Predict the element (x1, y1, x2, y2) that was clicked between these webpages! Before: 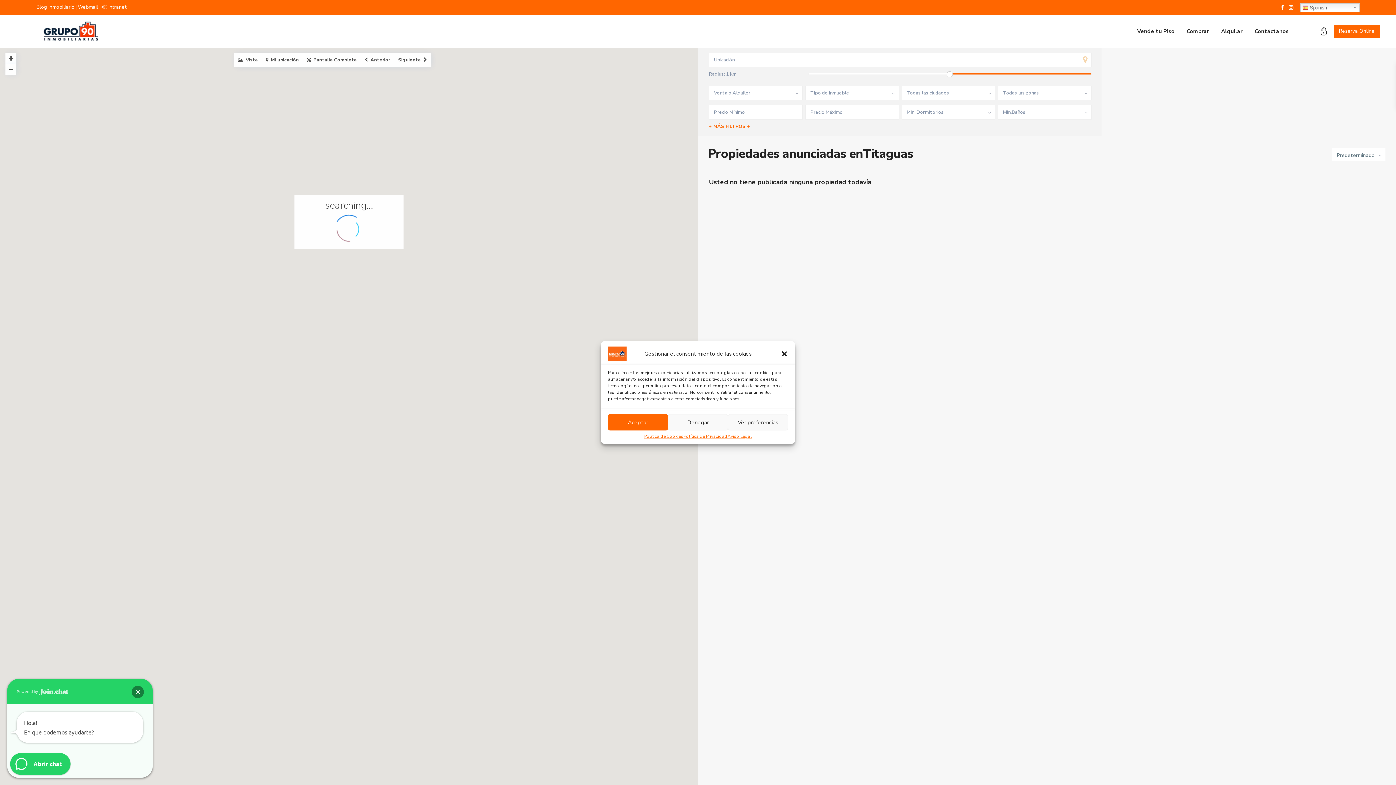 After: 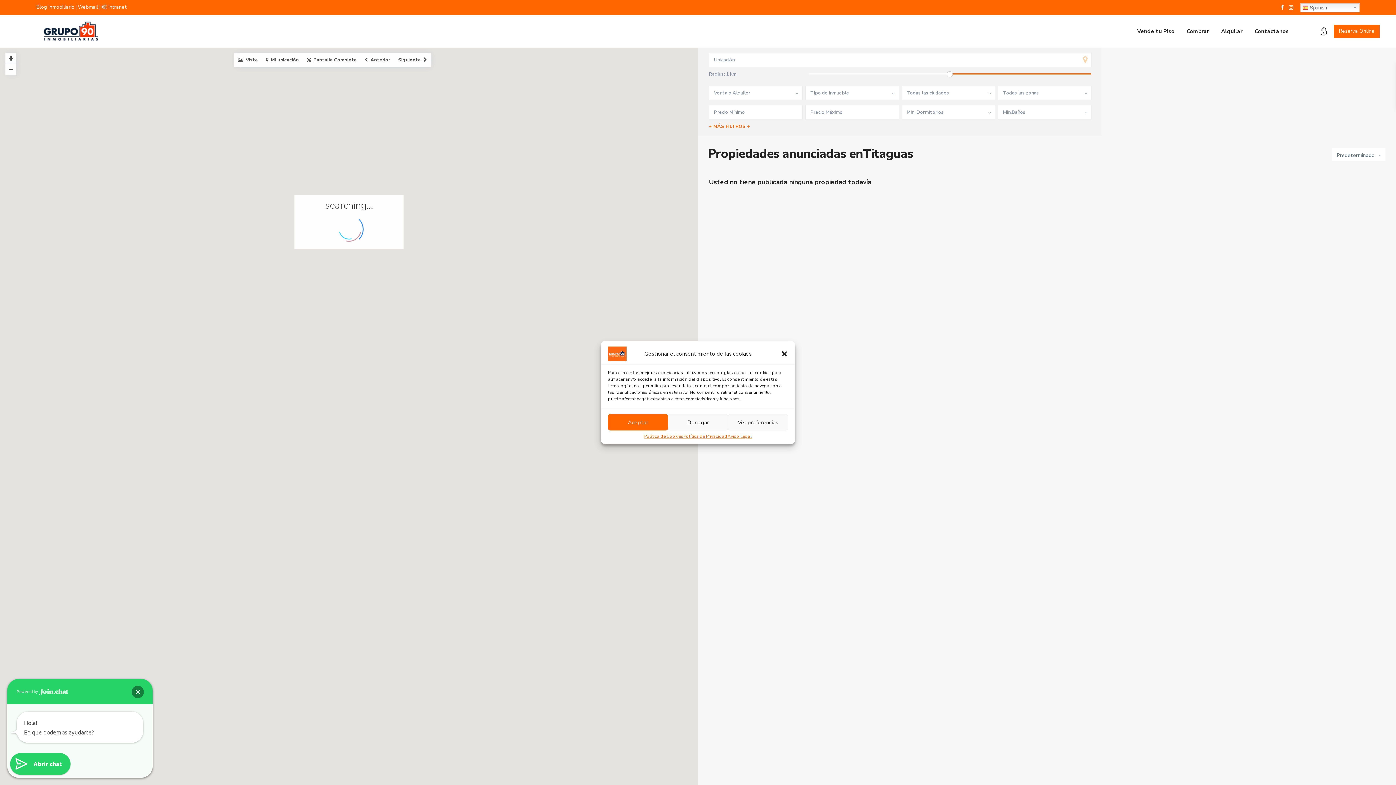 Action: bbox: (1313, 24, 1318, 32)